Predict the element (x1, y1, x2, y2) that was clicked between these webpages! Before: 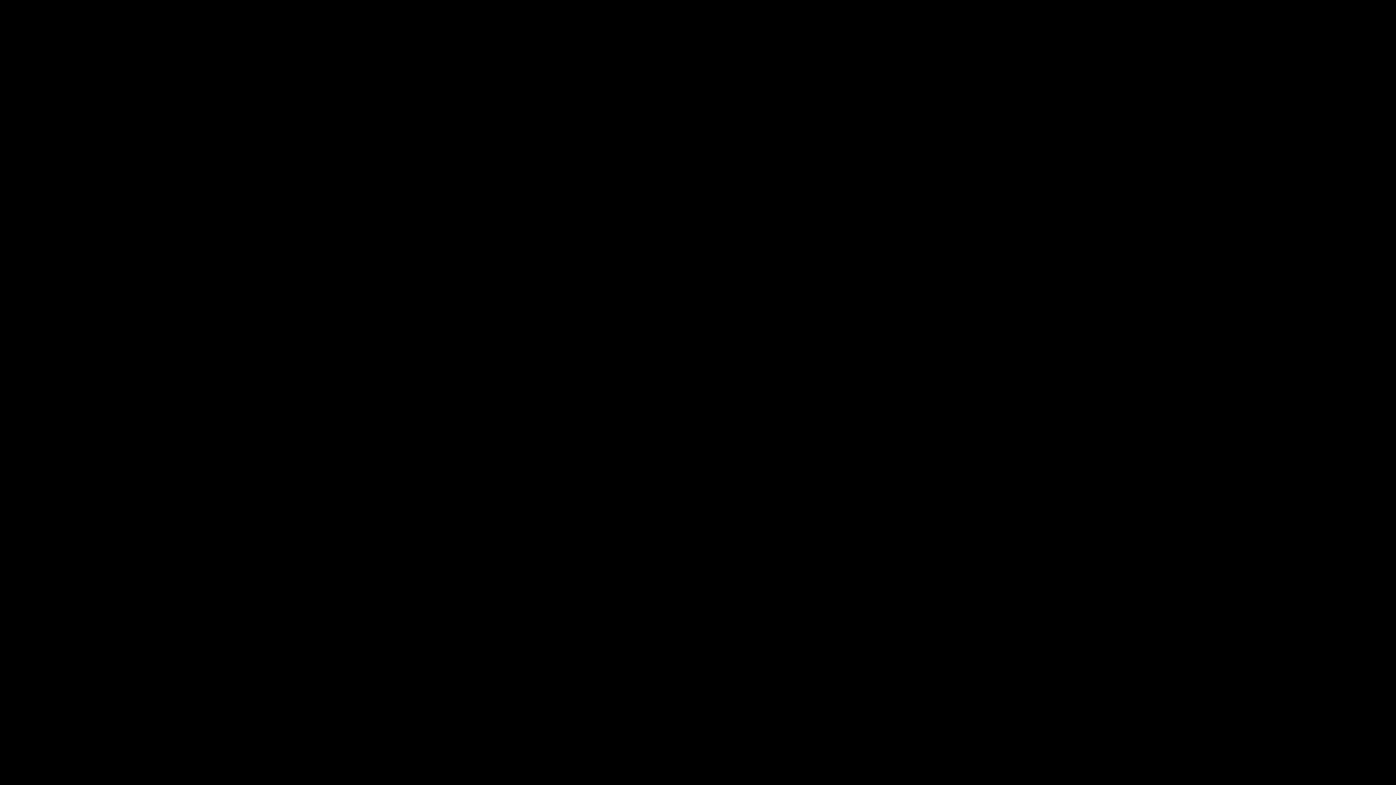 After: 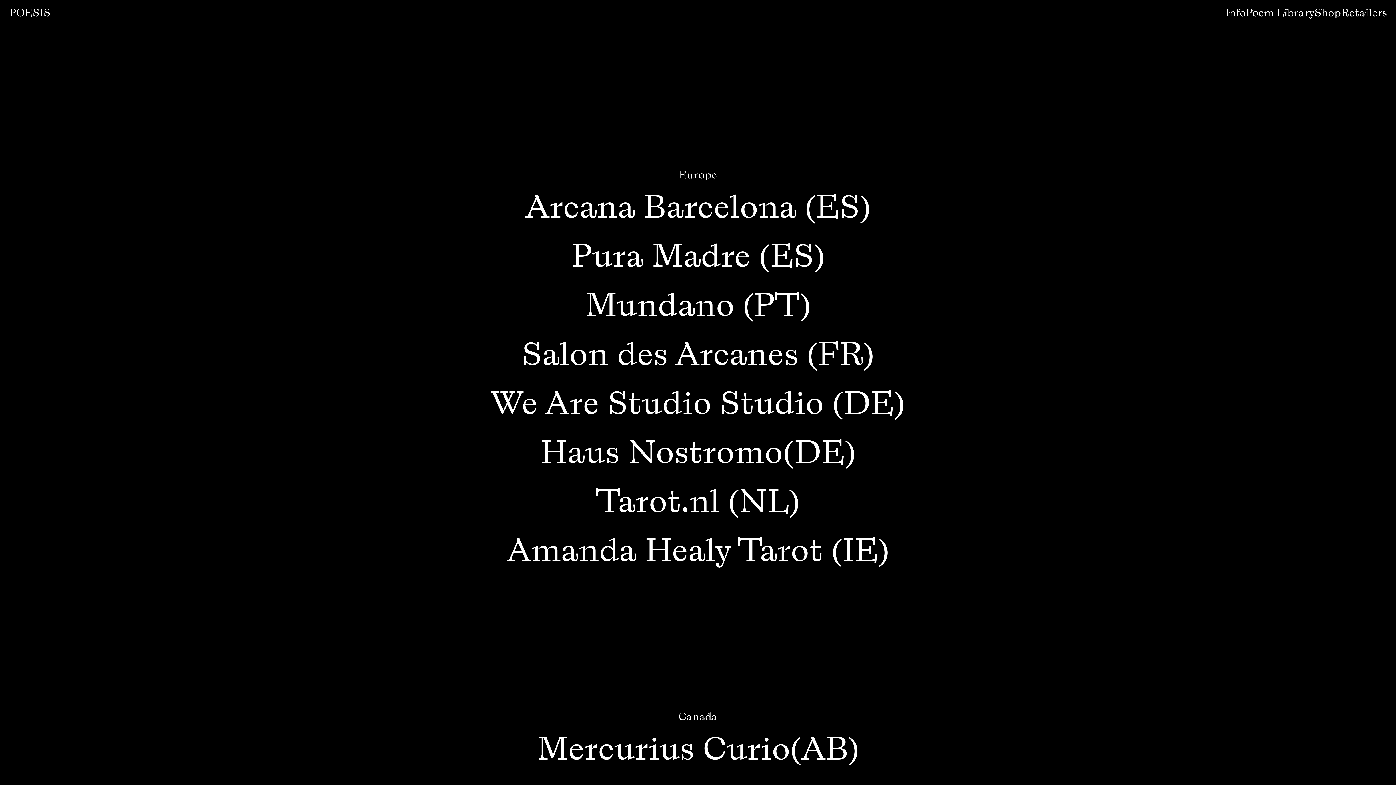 Action: bbox: (1341, 5, 1387, 20) label: Retailers